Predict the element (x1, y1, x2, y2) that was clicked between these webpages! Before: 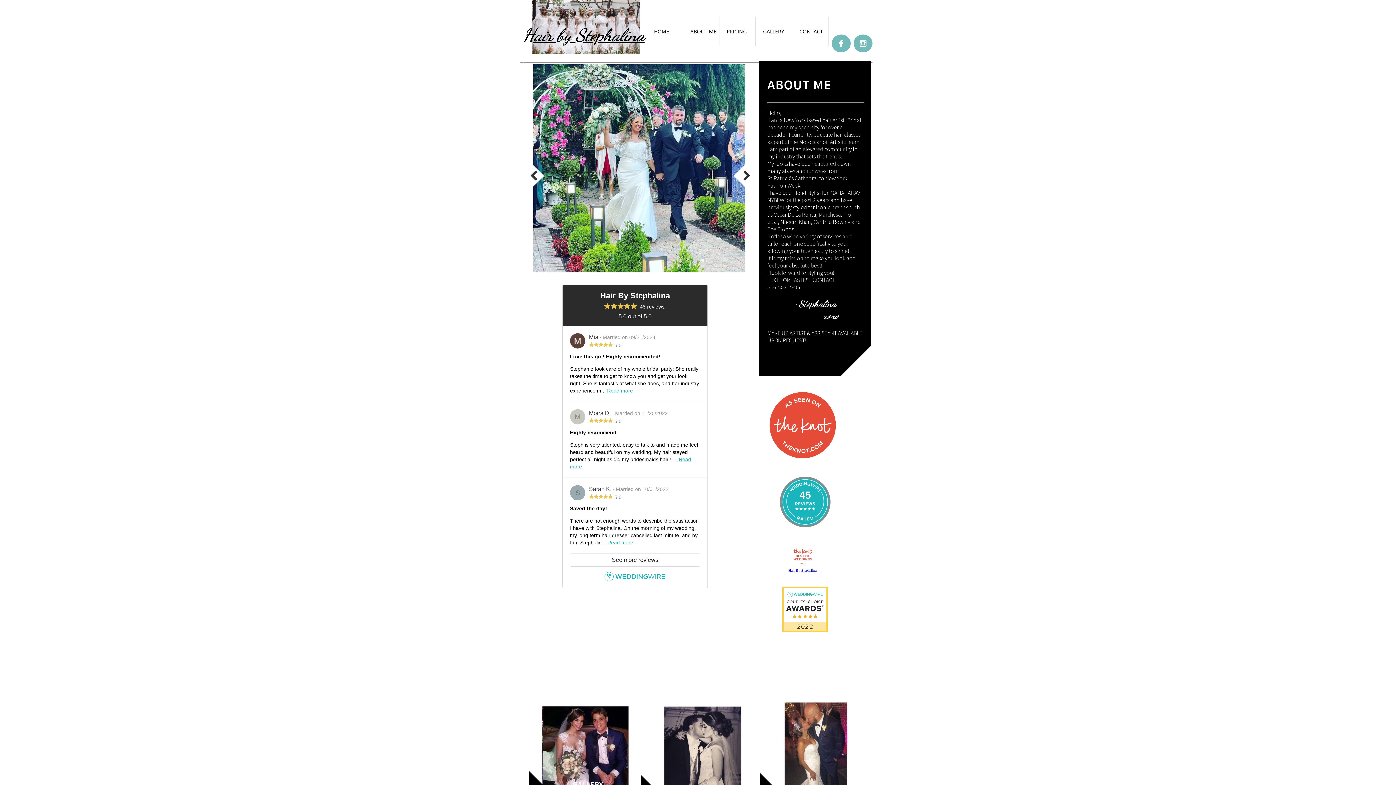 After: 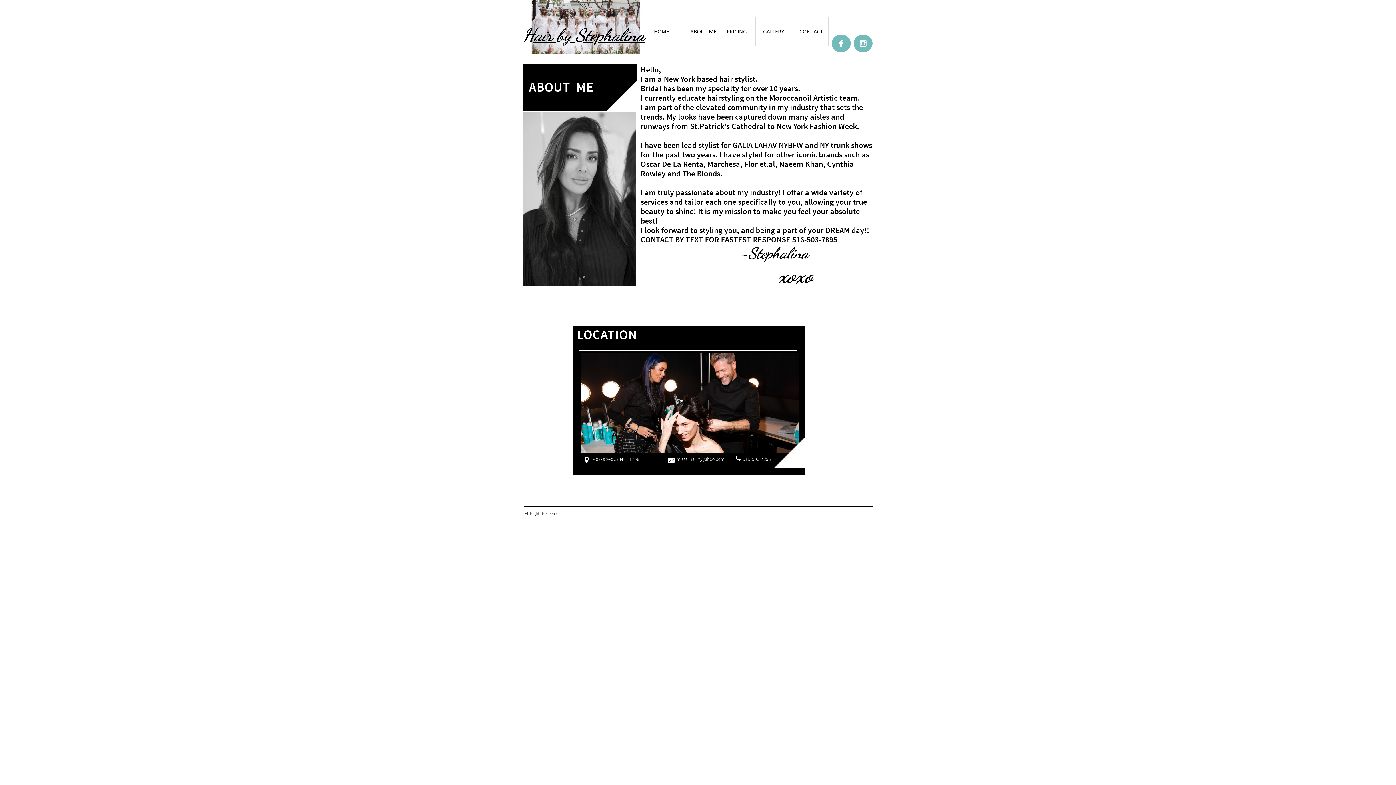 Action: label: ABOUT ME bbox: (690, 16, 719, 46)